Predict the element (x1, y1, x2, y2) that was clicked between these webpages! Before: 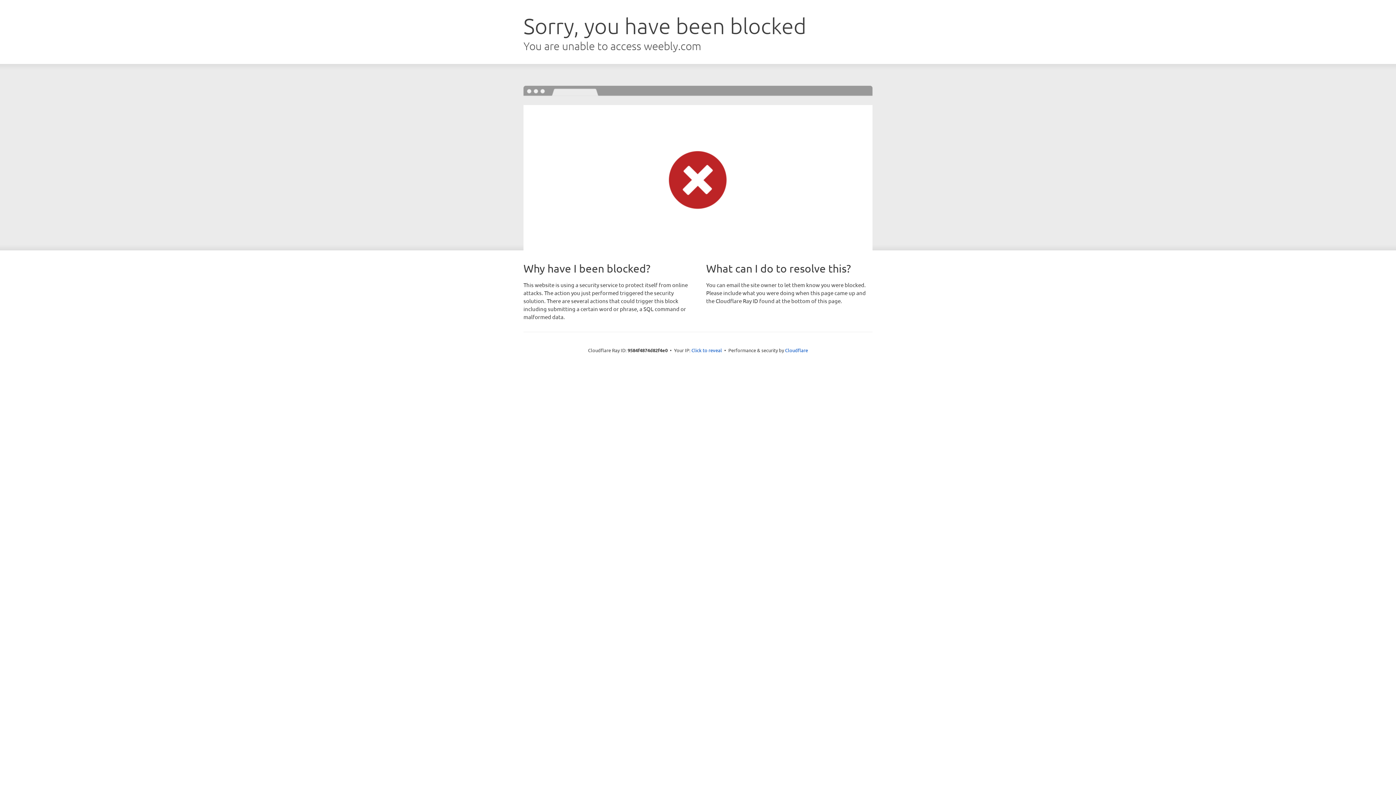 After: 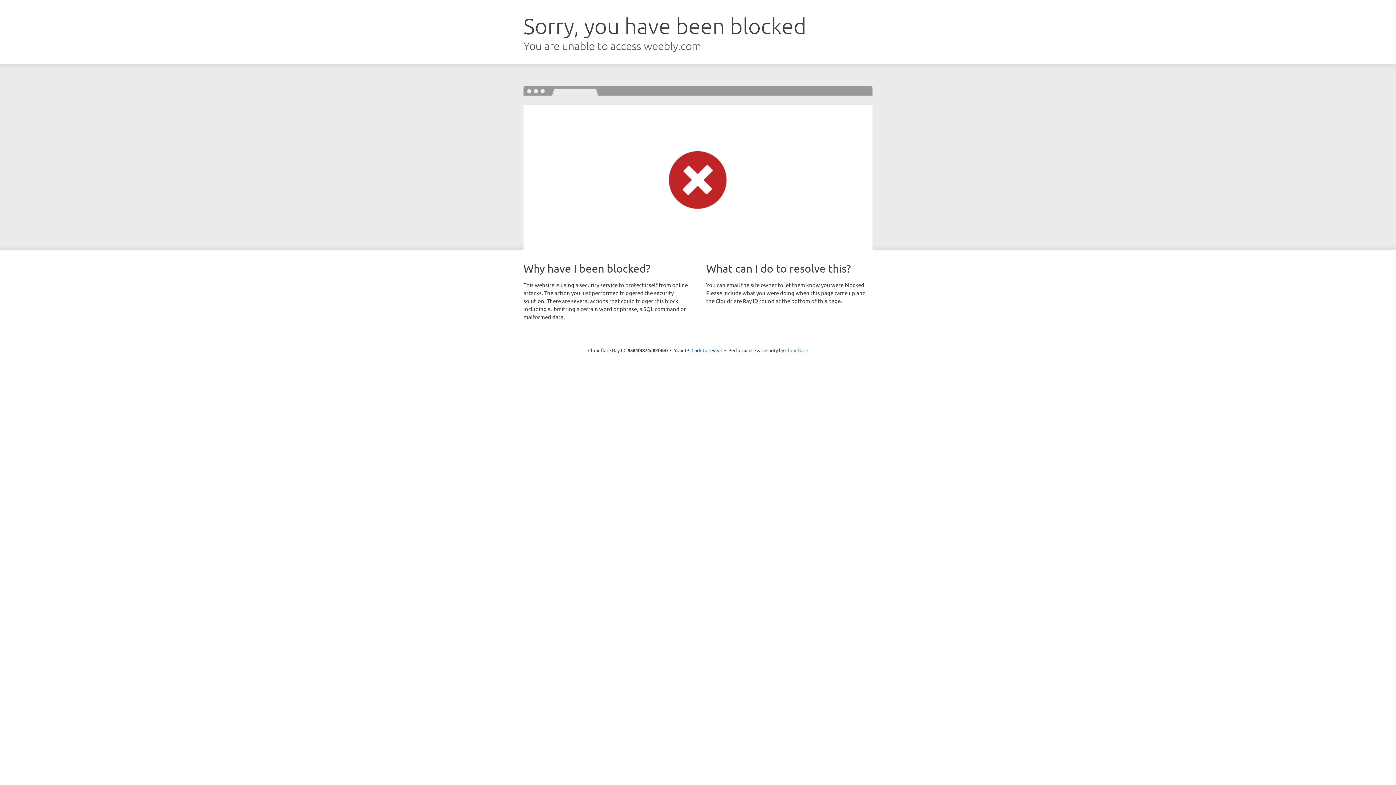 Action: bbox: (785, 347, 808, 353) label: Cloudflare